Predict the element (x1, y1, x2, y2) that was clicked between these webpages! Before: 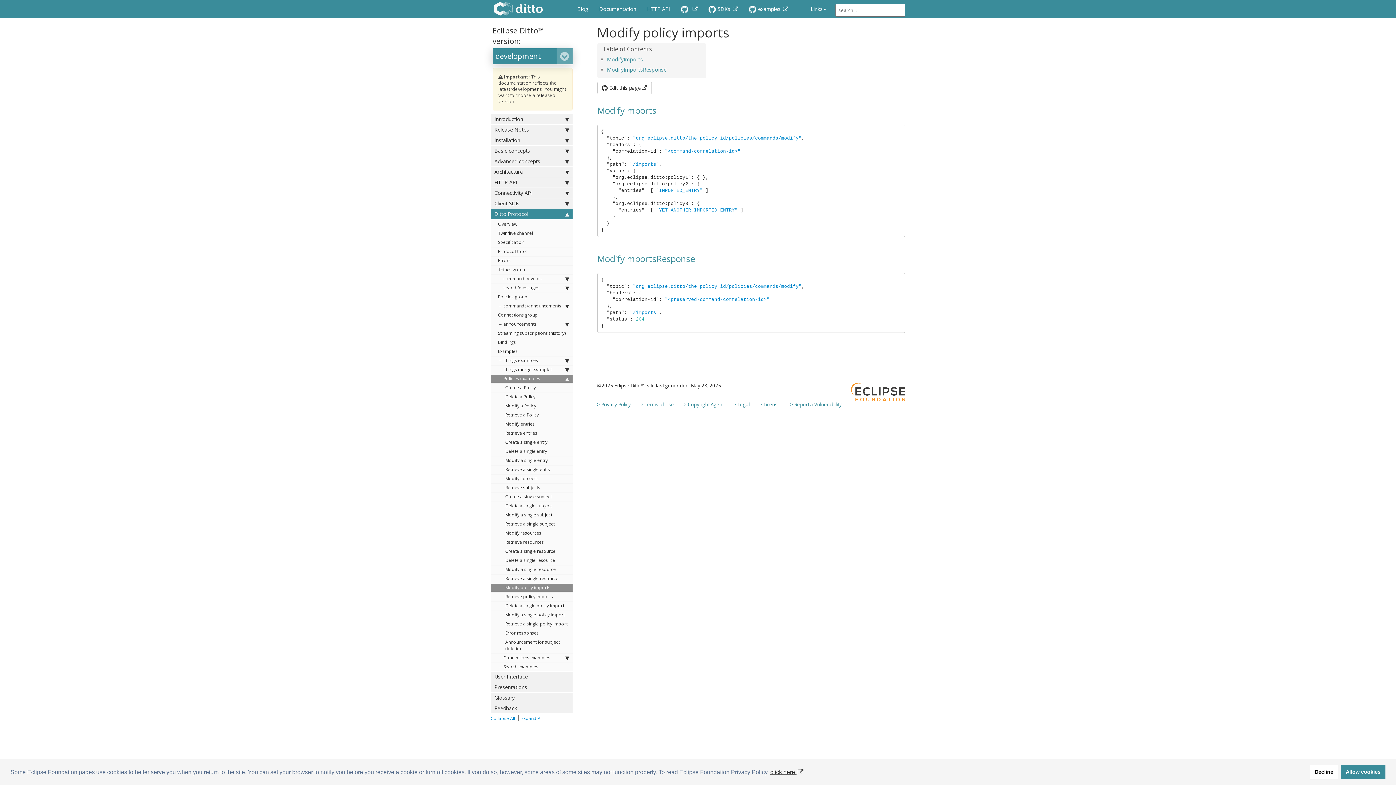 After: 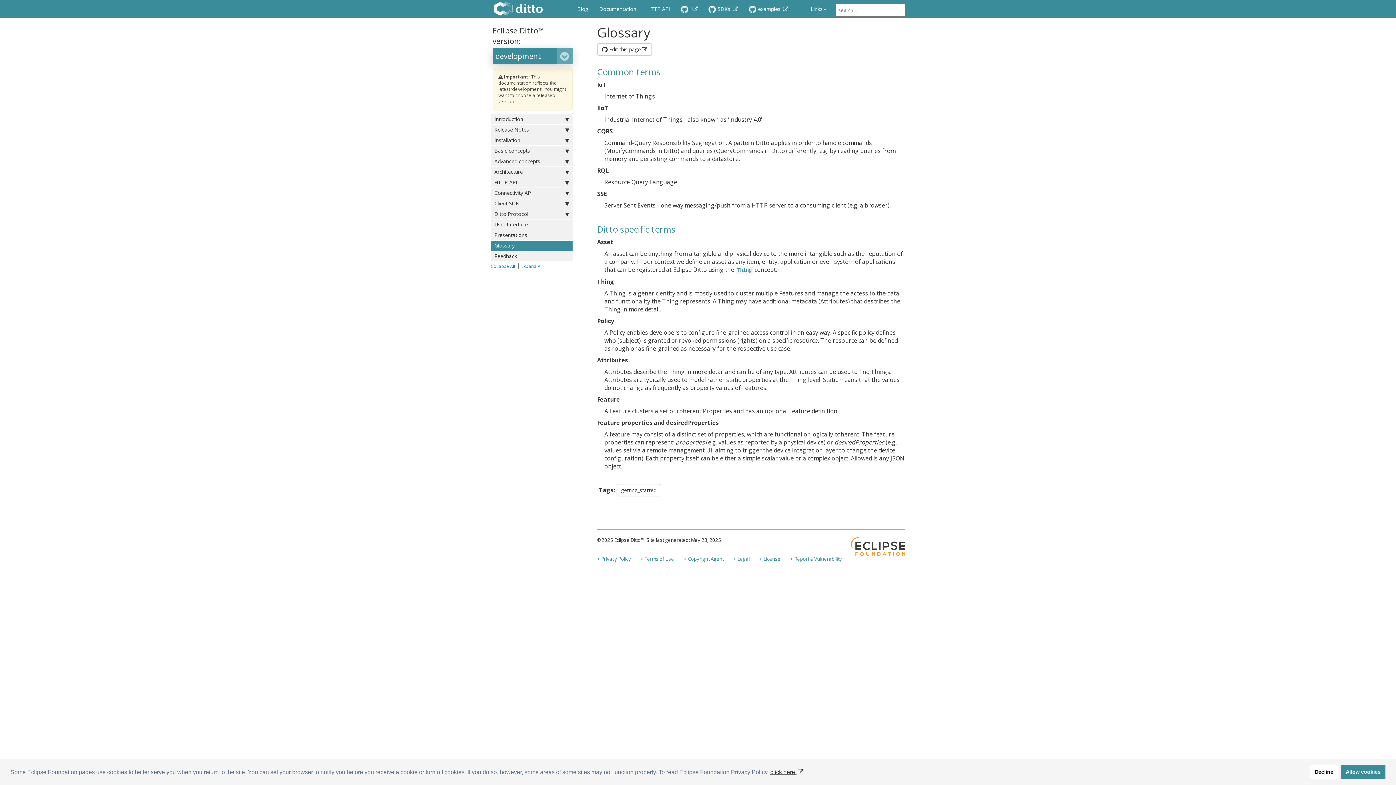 Action: label: Glossary bbox: (490, 693, 572, 703)